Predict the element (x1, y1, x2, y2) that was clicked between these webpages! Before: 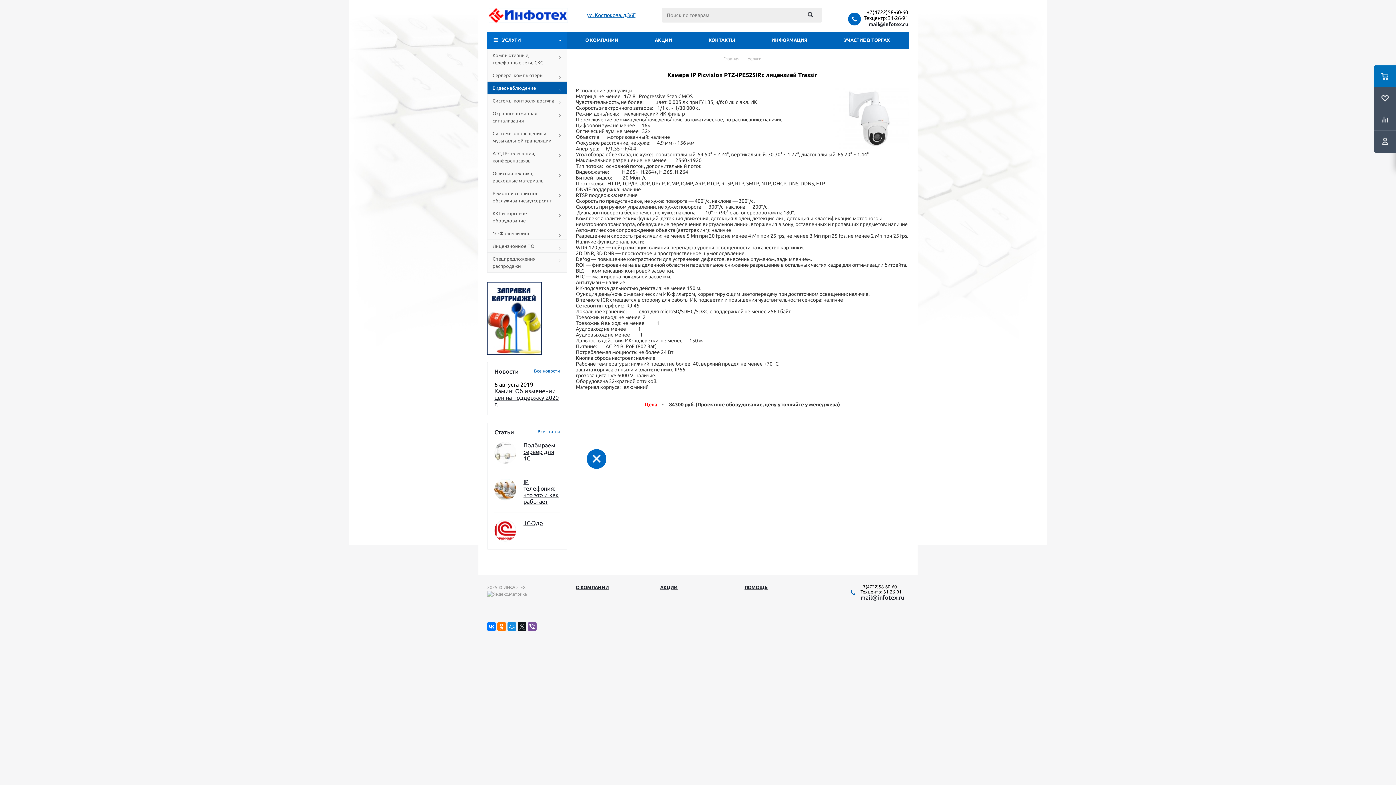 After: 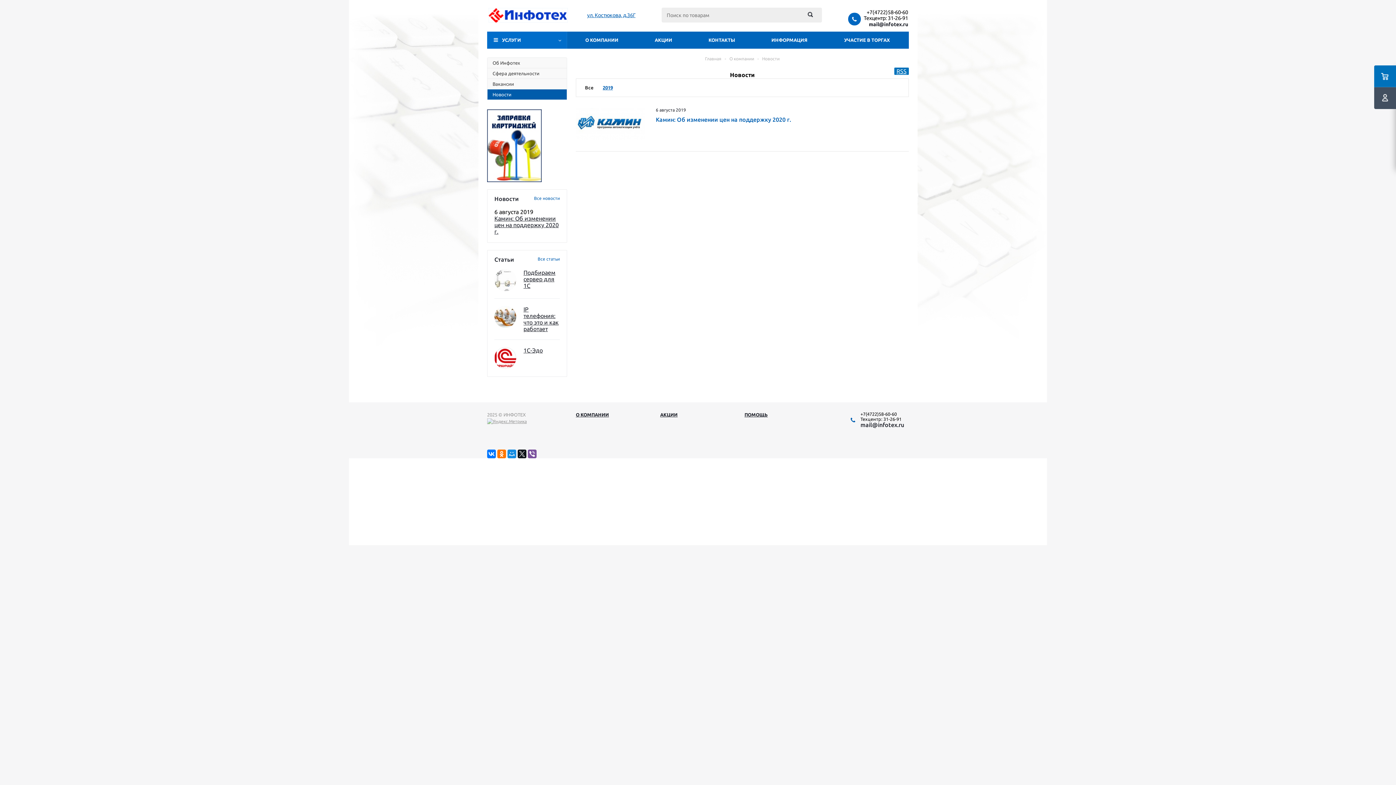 Action: label: Все новости bbox: (534, 366, 560, 373)